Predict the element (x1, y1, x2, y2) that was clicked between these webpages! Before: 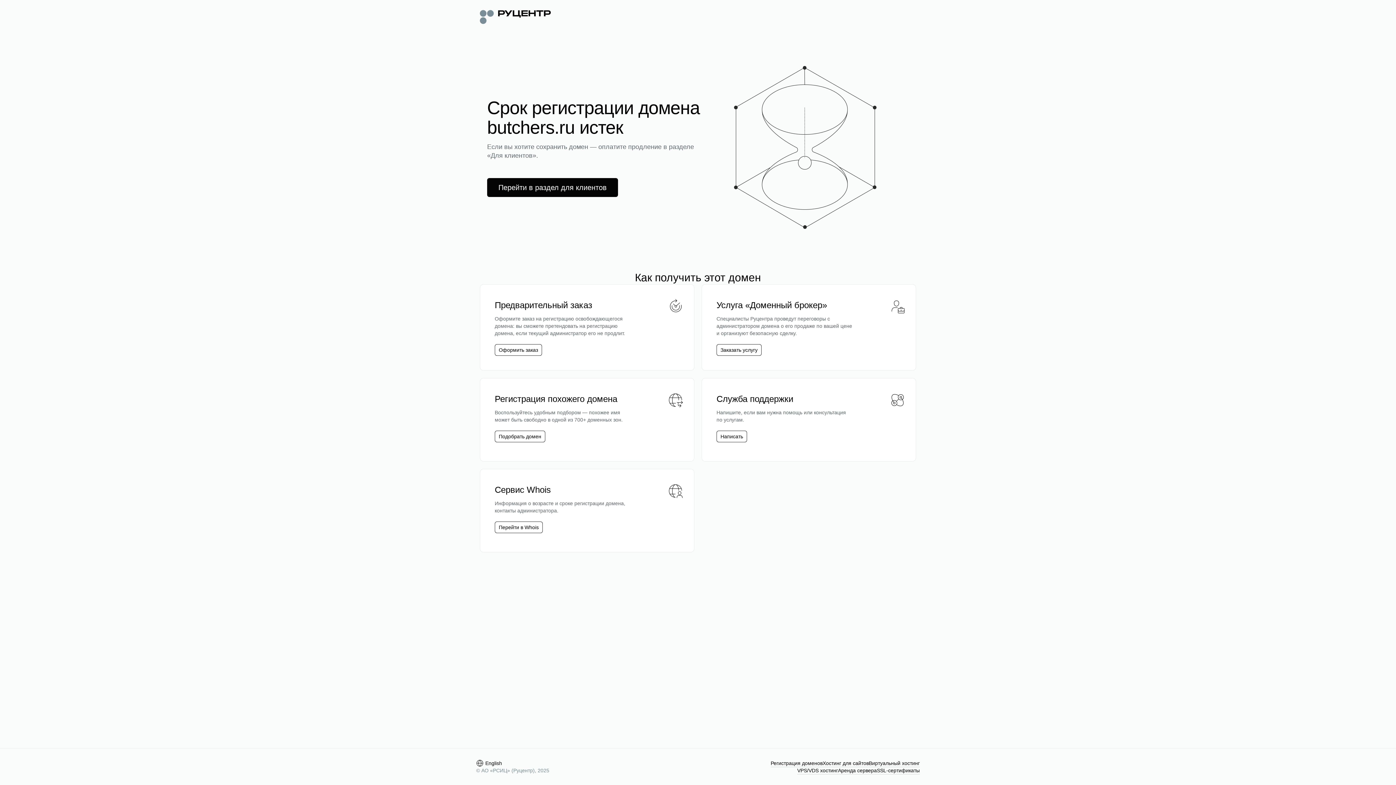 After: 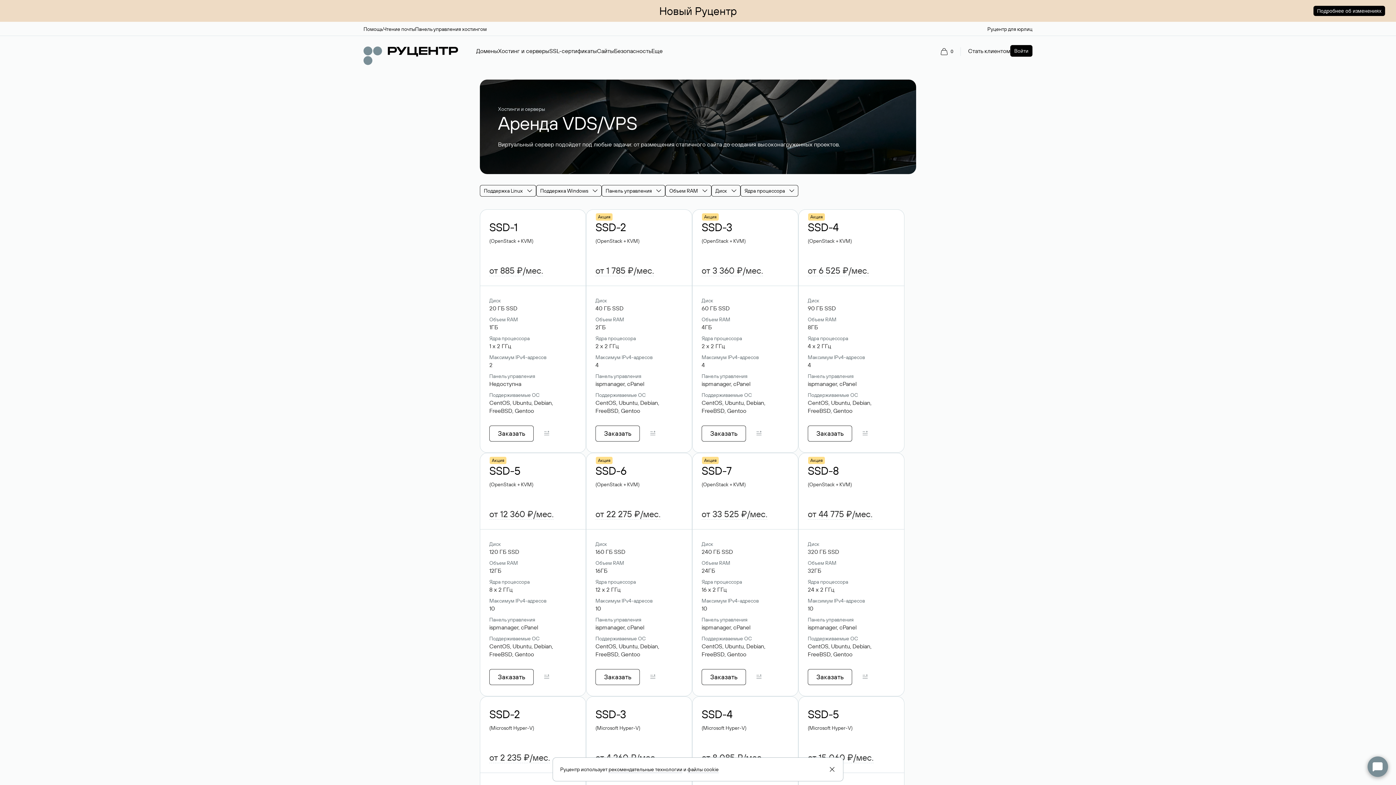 Action: bbox: (797, 767, 838, 774) label: VPS/VDS хостинг